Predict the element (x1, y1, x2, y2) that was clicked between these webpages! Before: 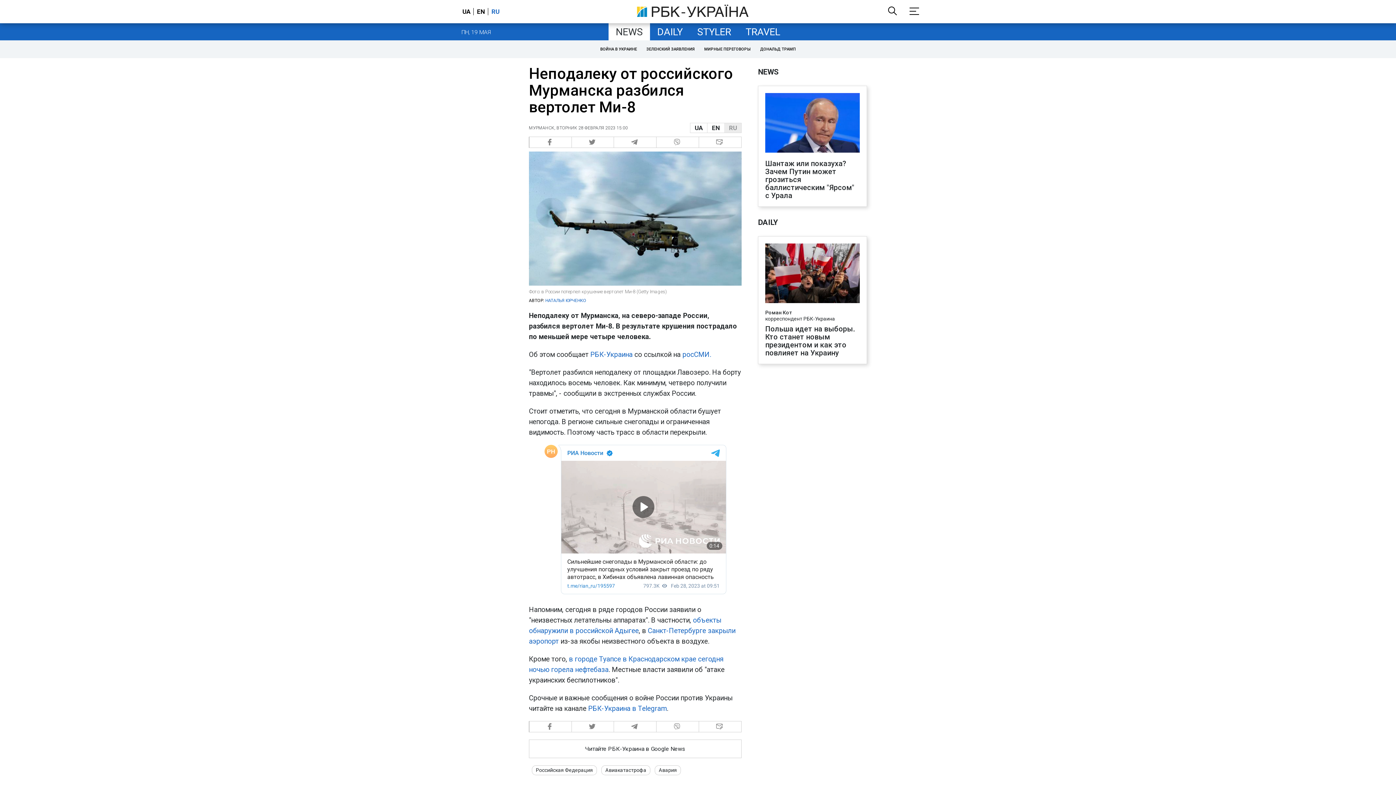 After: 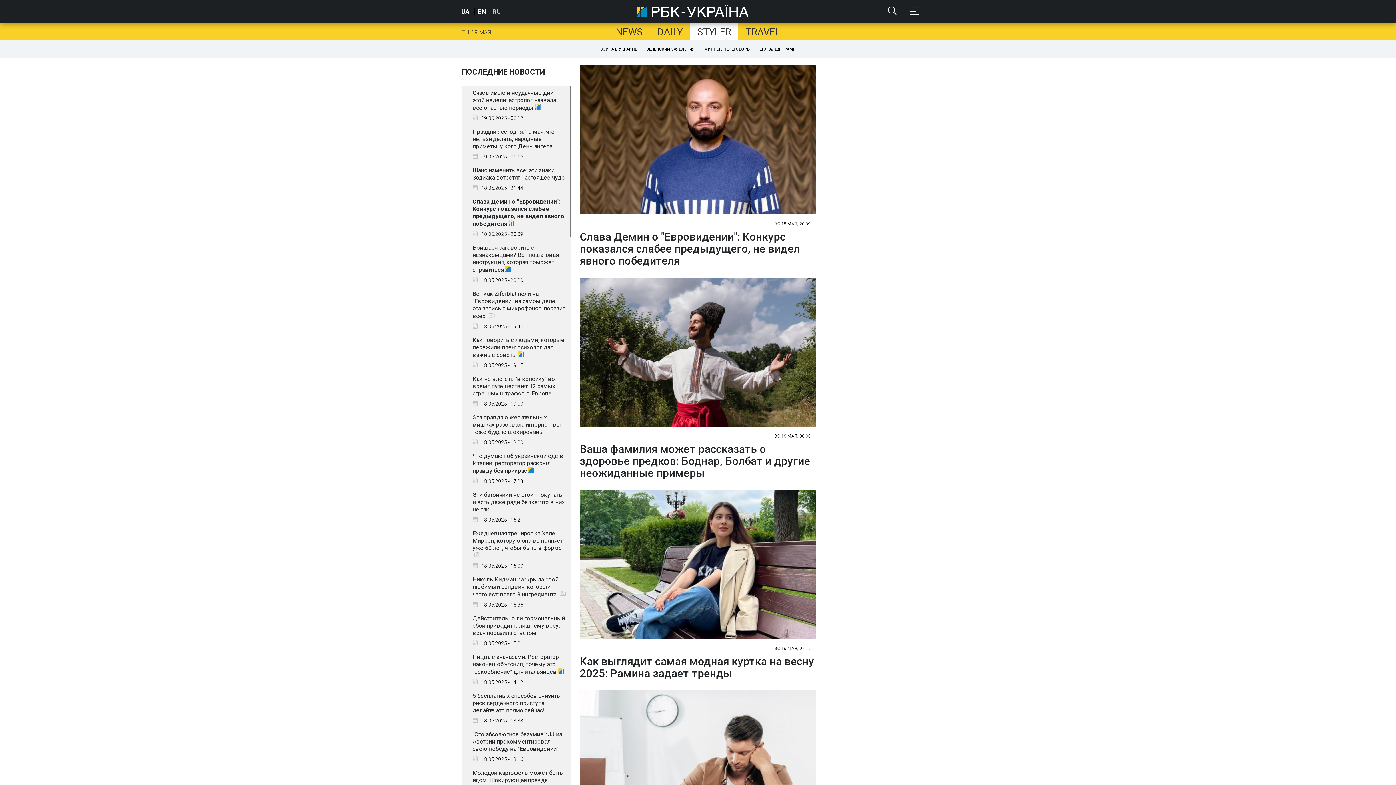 Action: label: STYLER bbox: (690, 23, 738, 40)